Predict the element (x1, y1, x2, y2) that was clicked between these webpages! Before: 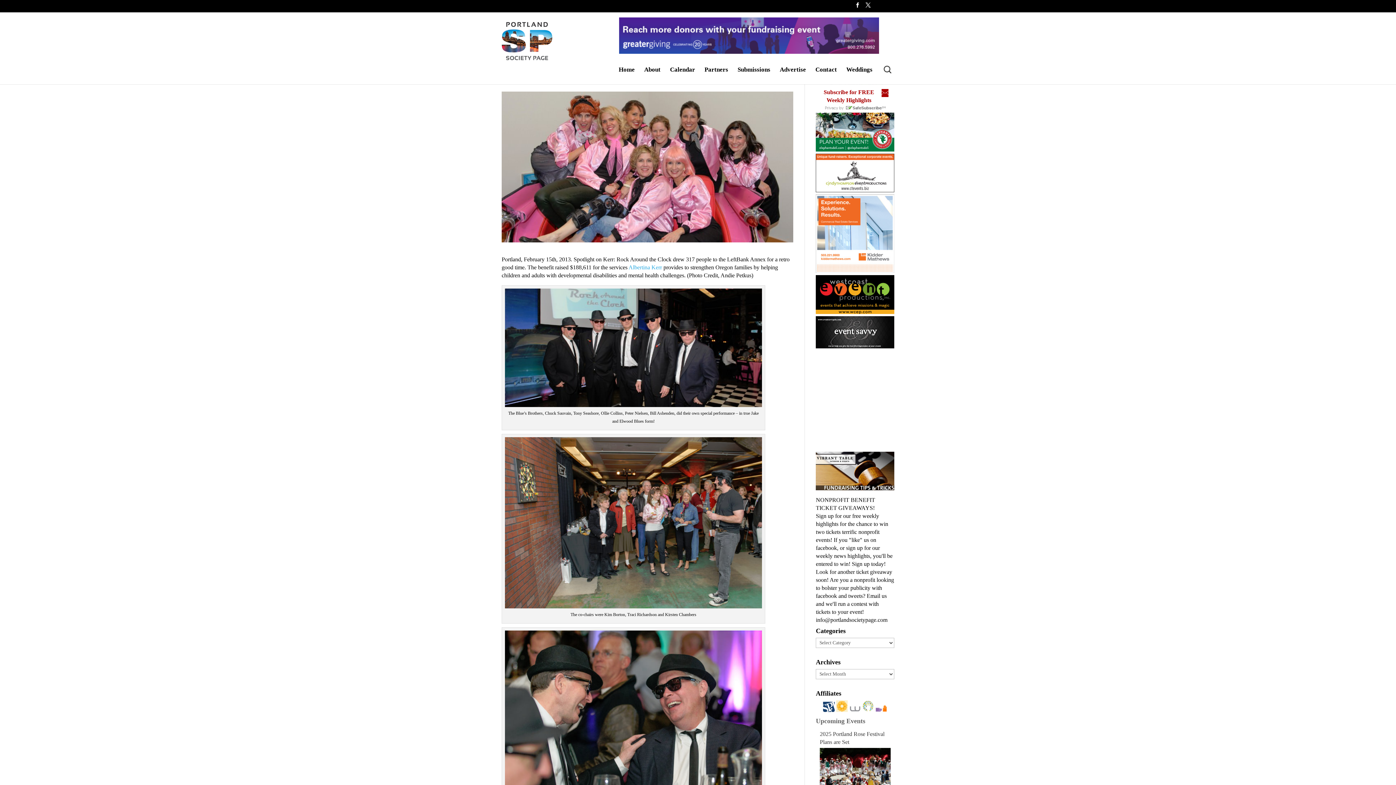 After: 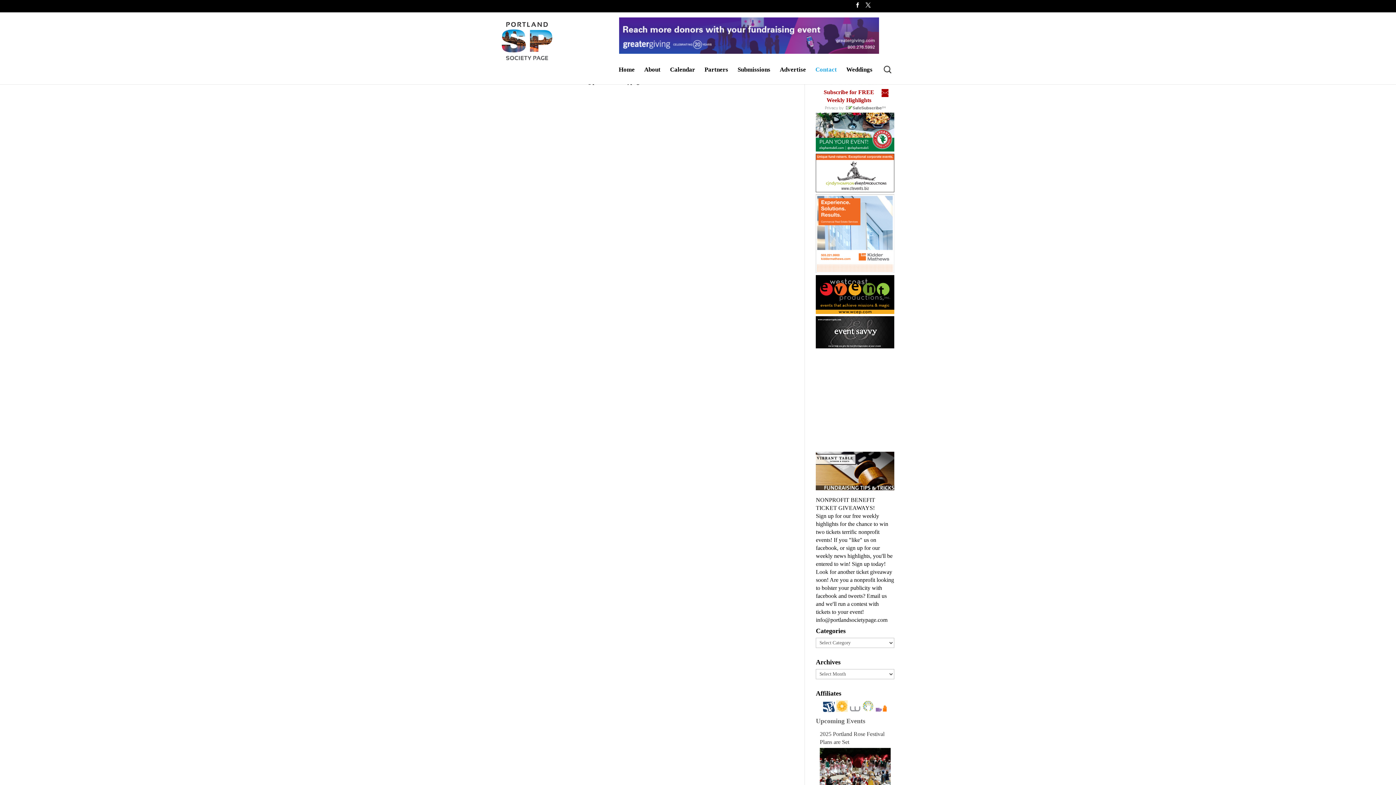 Action: label: Contact bbox: (815, 67, 837, 84)